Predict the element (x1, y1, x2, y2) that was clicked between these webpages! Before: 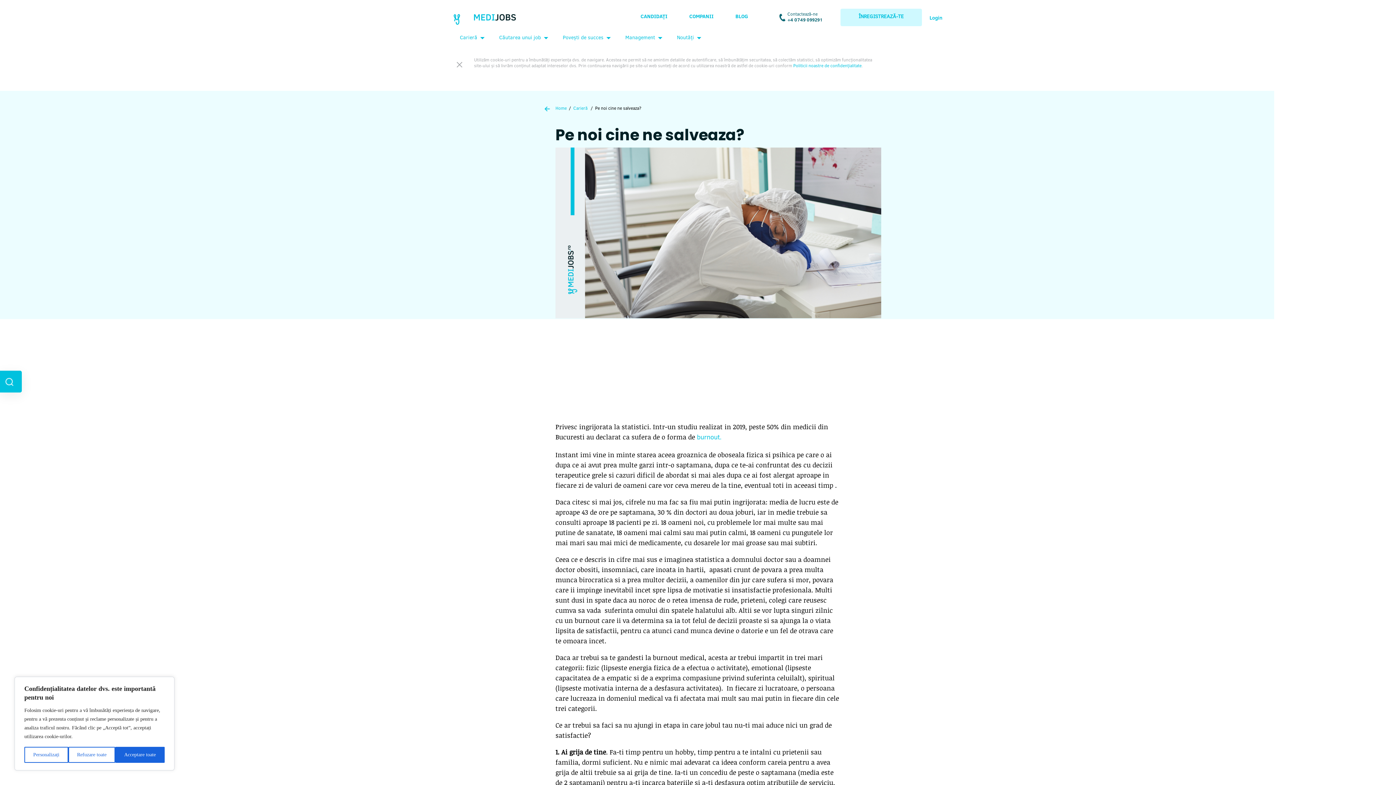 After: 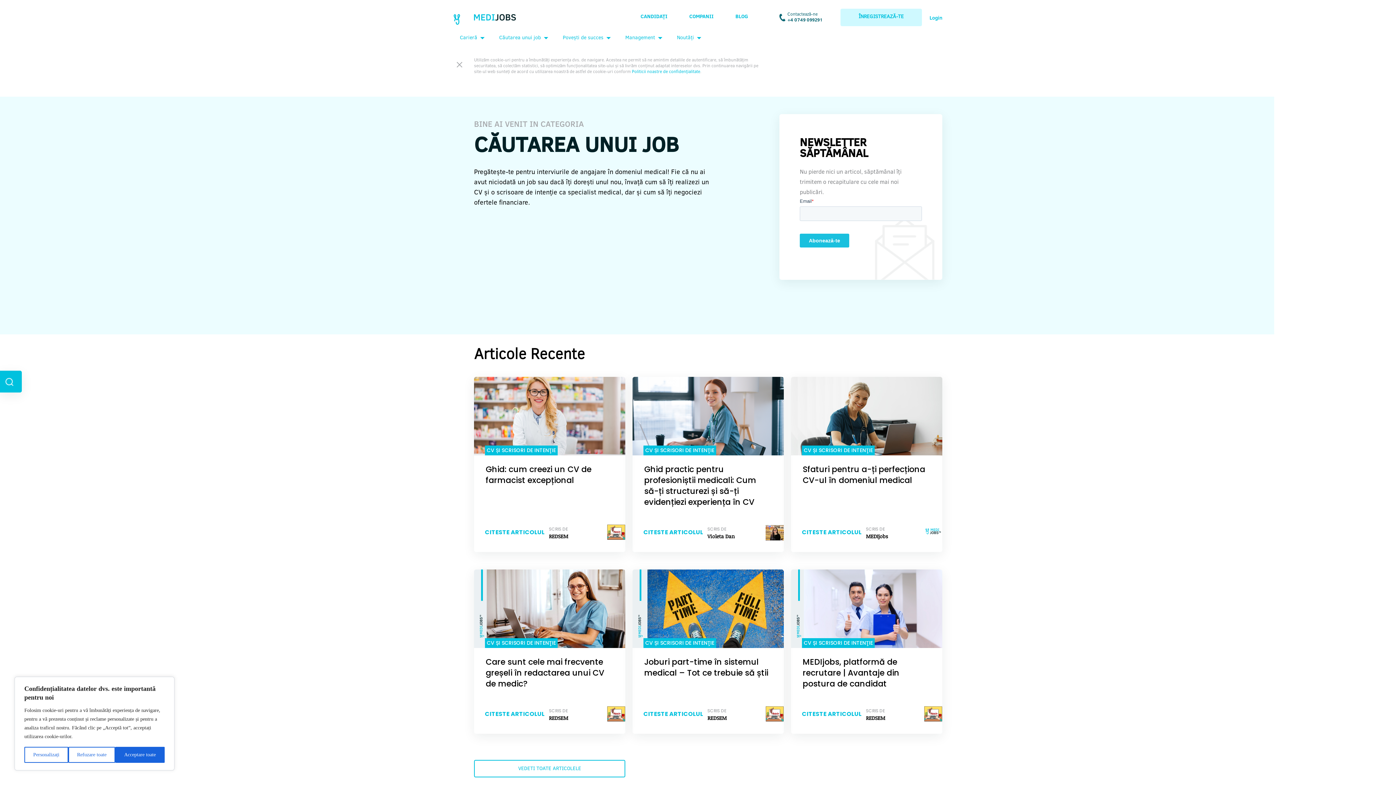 Action: bbox: (499, 35, 541, 40) label: Căutarea unui job